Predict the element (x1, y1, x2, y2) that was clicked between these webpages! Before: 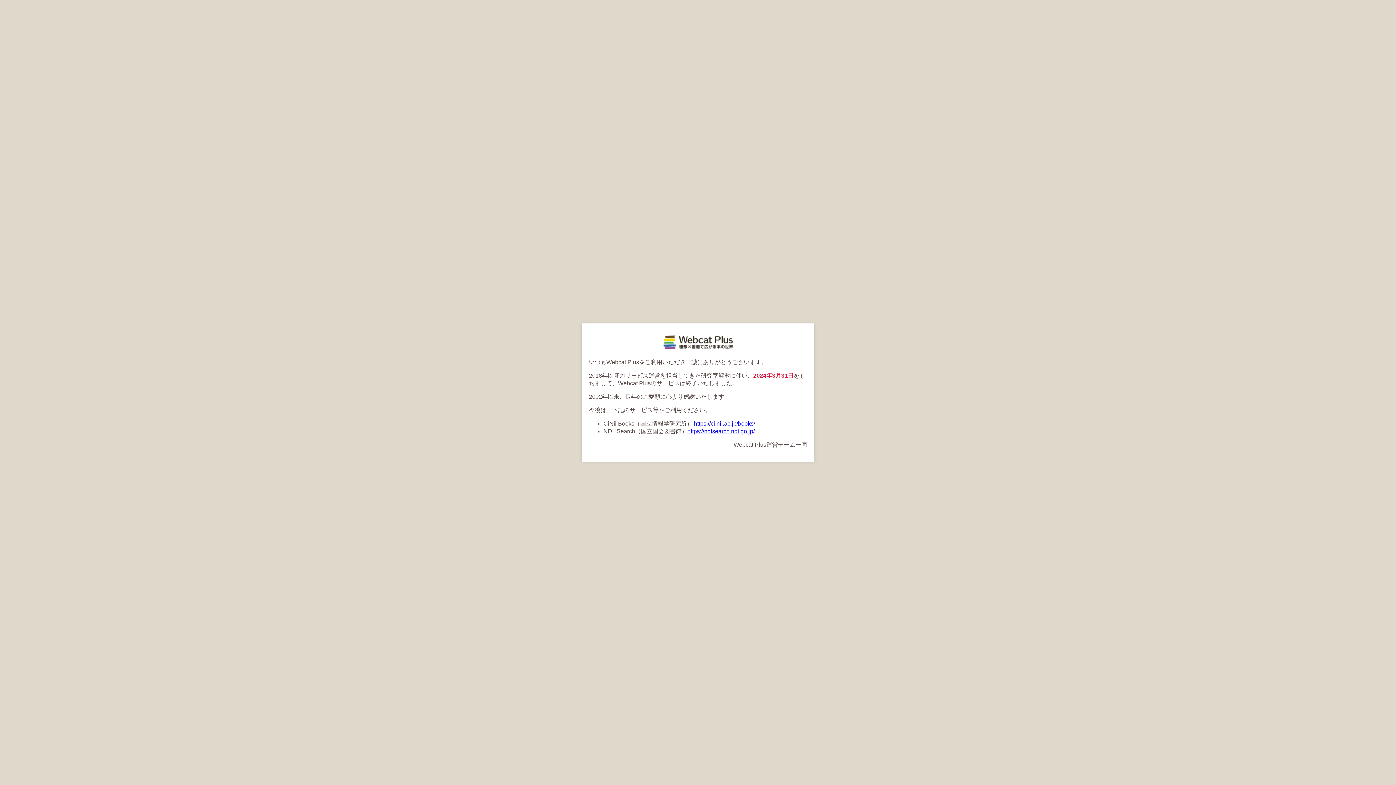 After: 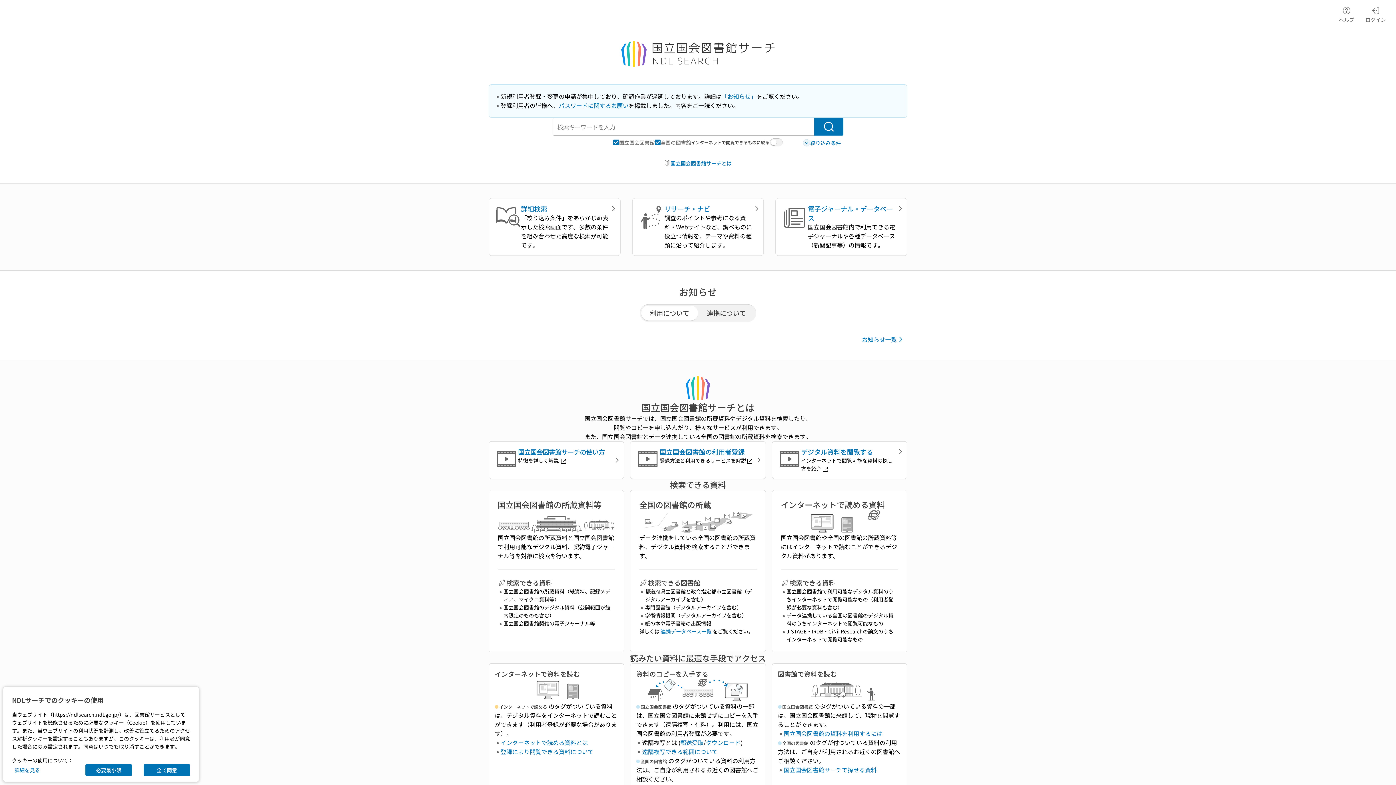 Action: bbox: (687, 428, 754, 434) label: https://ndlsearch.ndl.go.jp/